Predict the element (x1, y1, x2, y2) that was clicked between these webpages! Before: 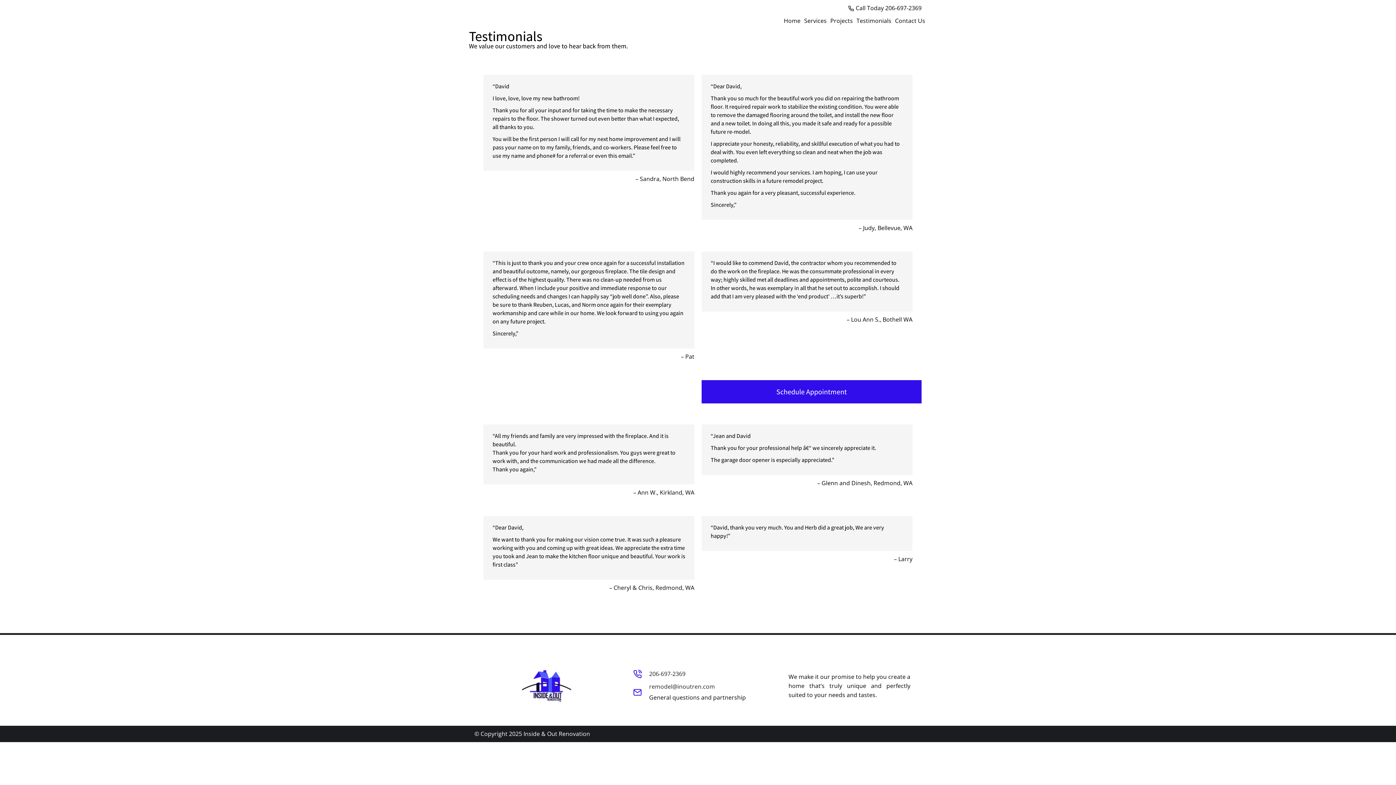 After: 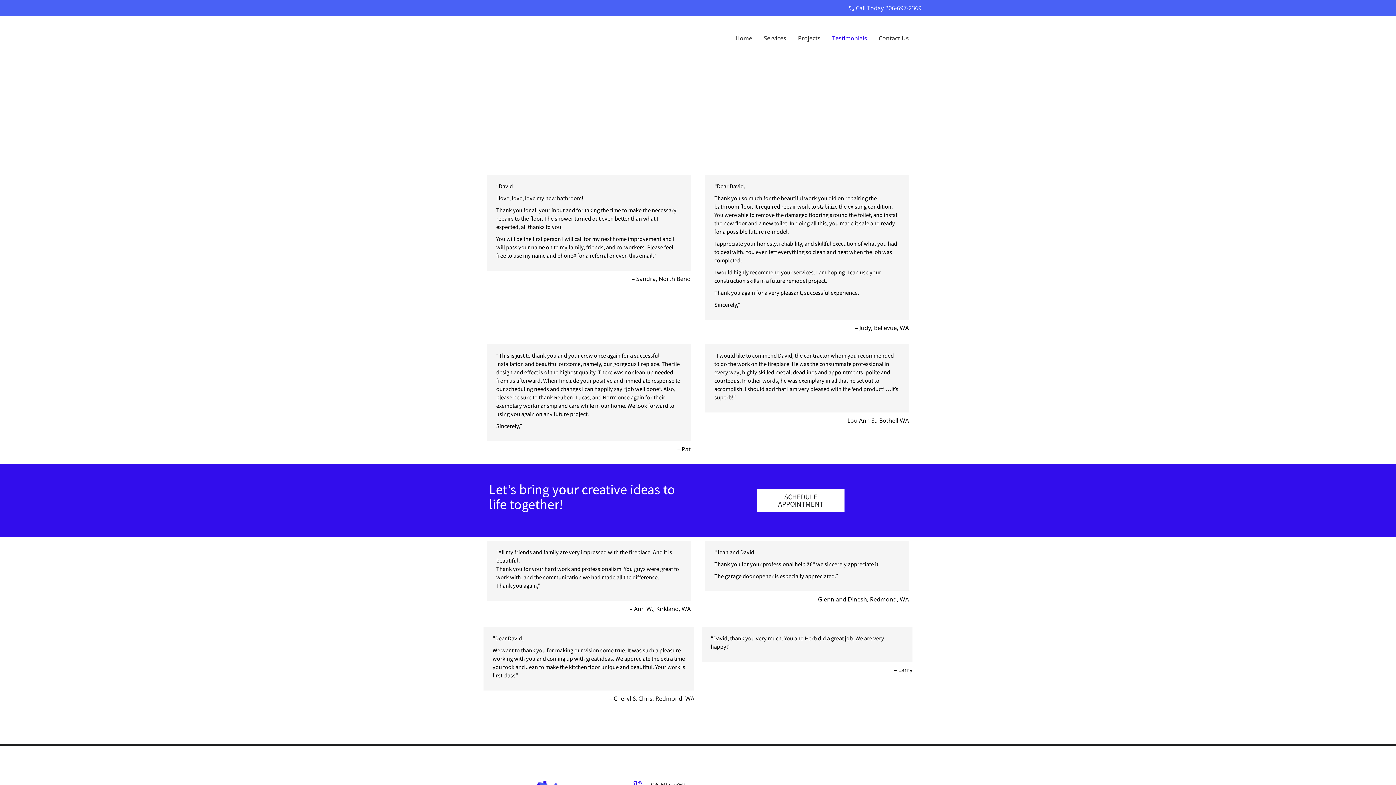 Action: label: Testimonials bbox: (856, 16, 891, 25)